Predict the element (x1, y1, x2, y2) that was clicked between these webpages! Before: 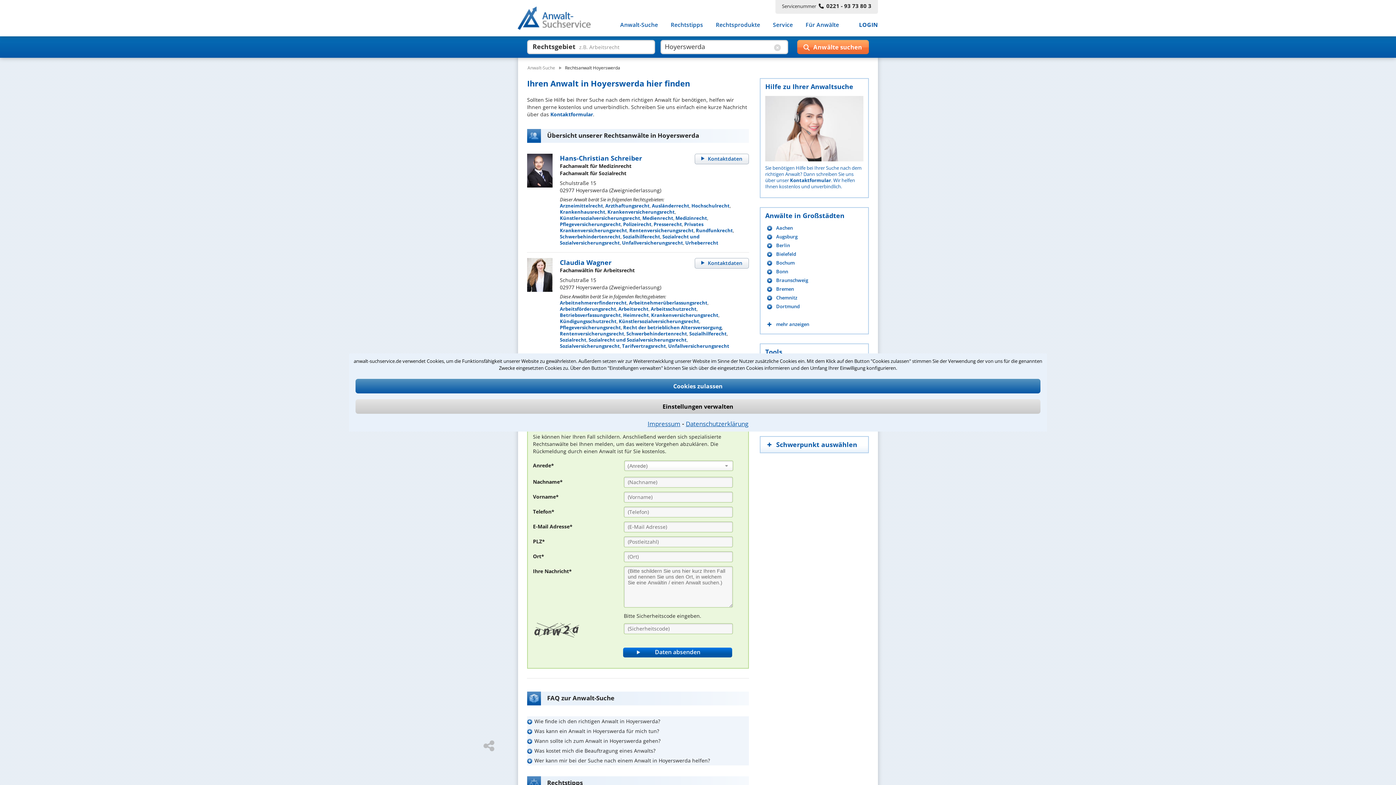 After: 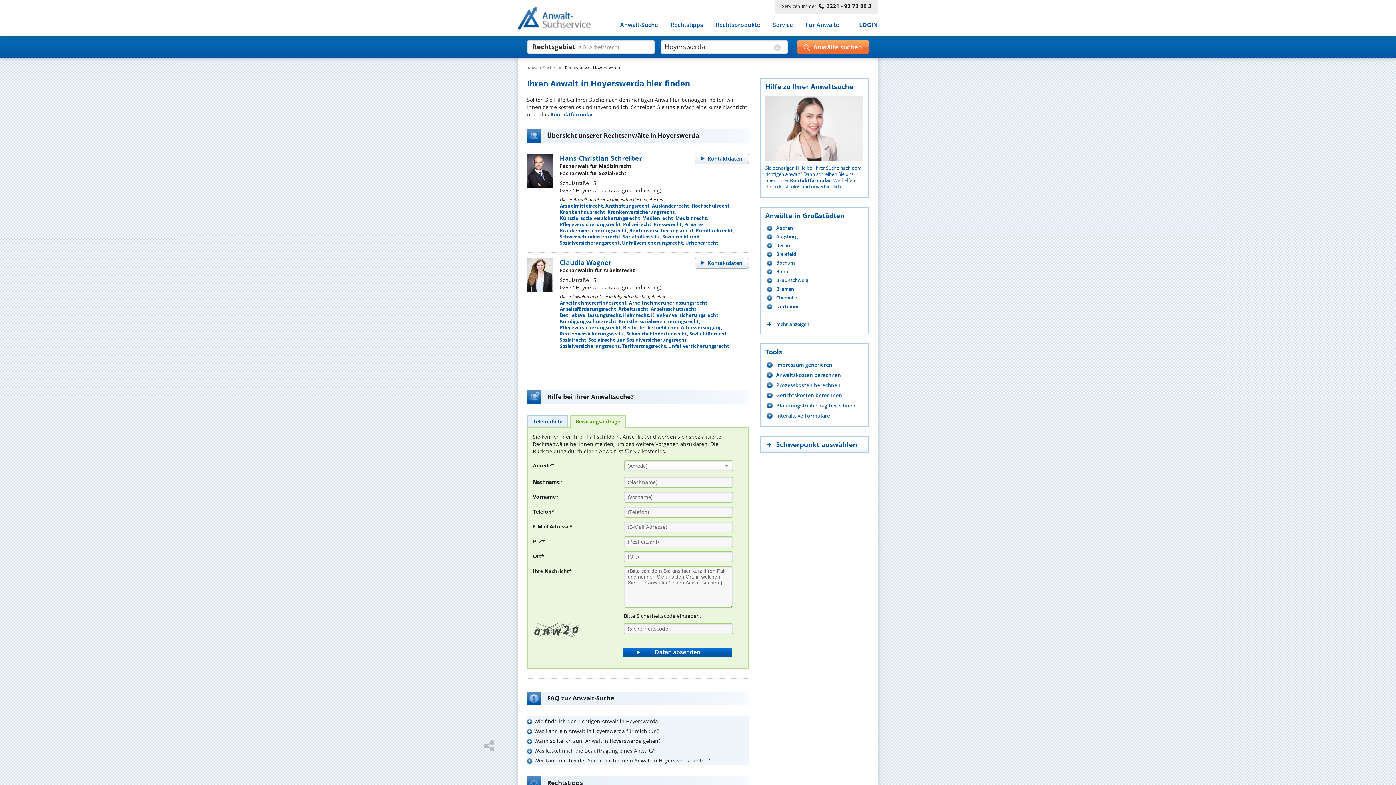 Action: bbox: (355, 379, 1040, 393) label: Cookies zulassen